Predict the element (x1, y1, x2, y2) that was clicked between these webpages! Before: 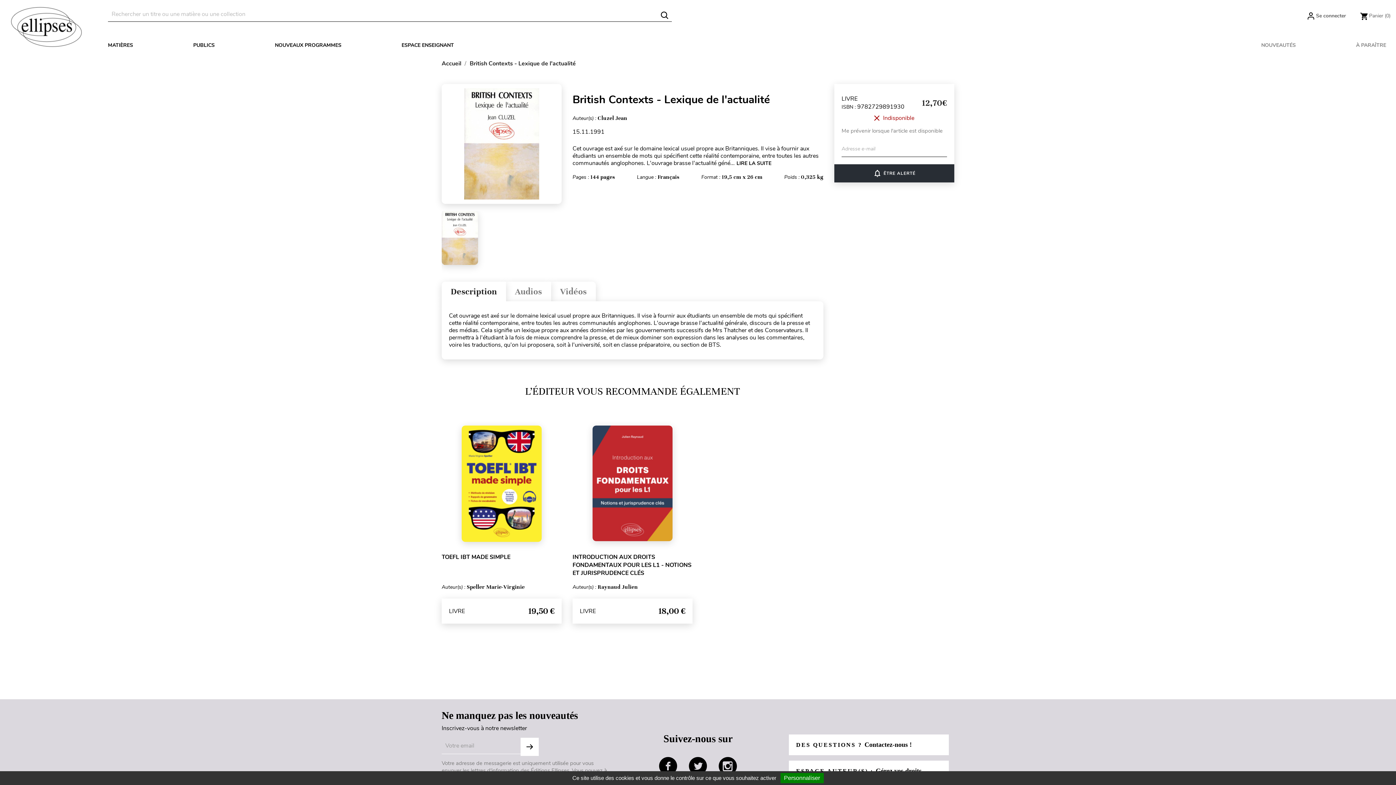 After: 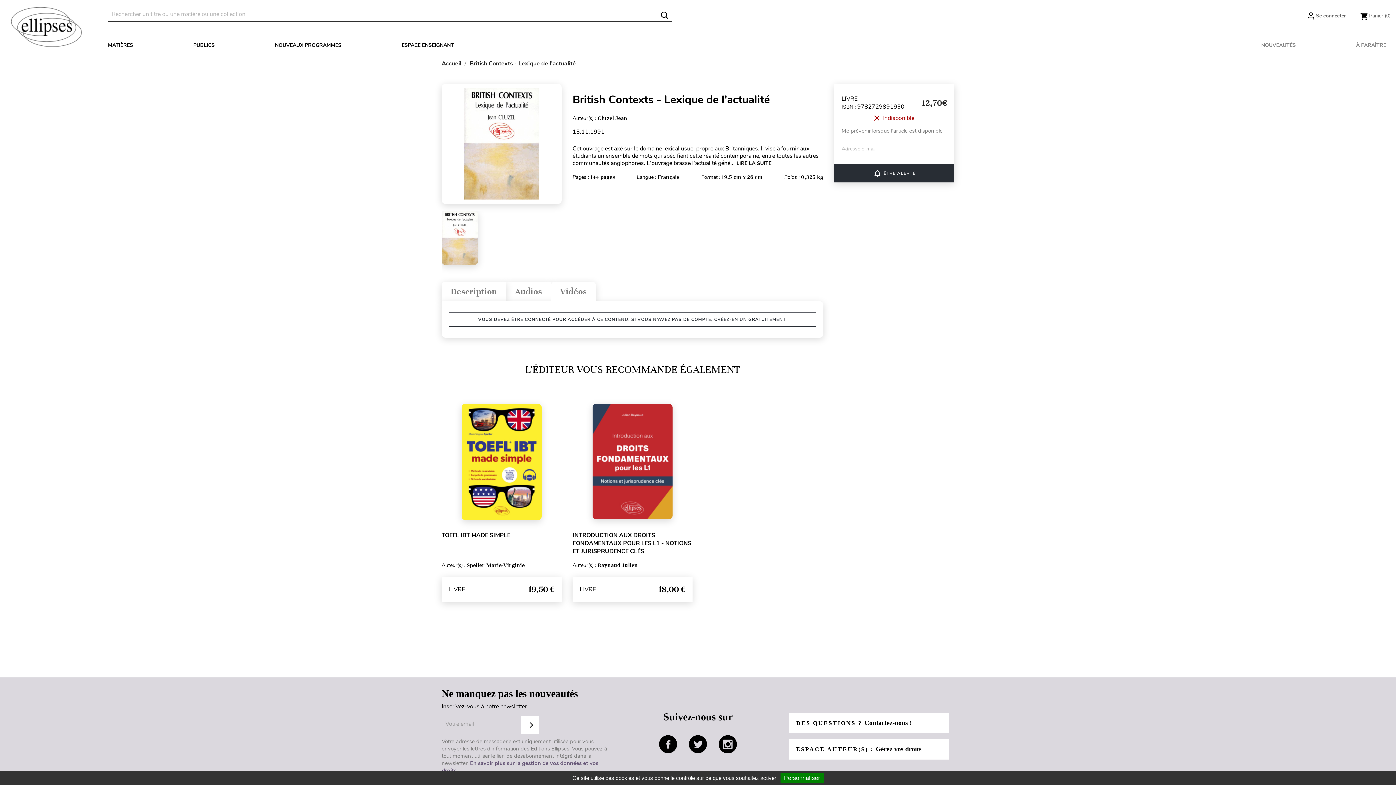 Action: label: Vidéos bbox: (551, 281, 596, 301)